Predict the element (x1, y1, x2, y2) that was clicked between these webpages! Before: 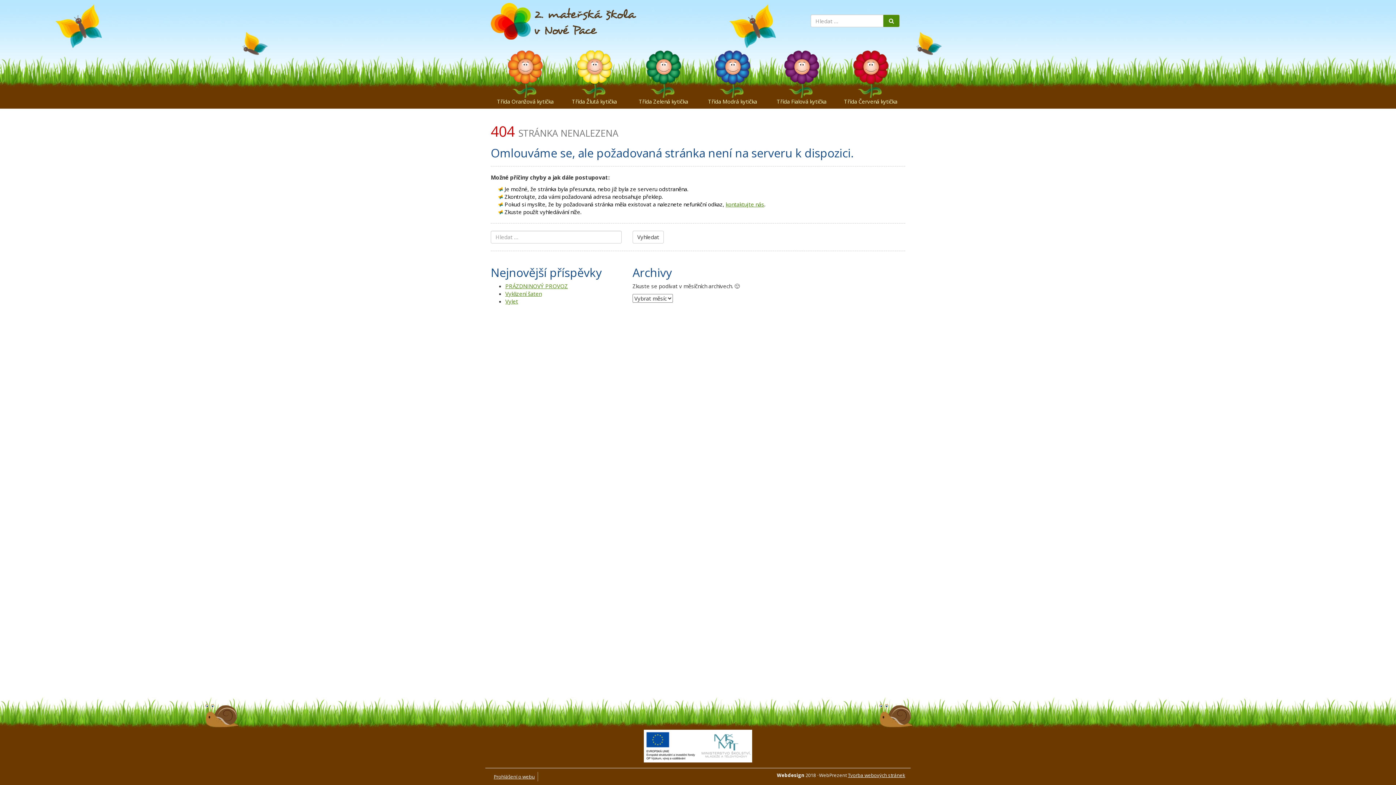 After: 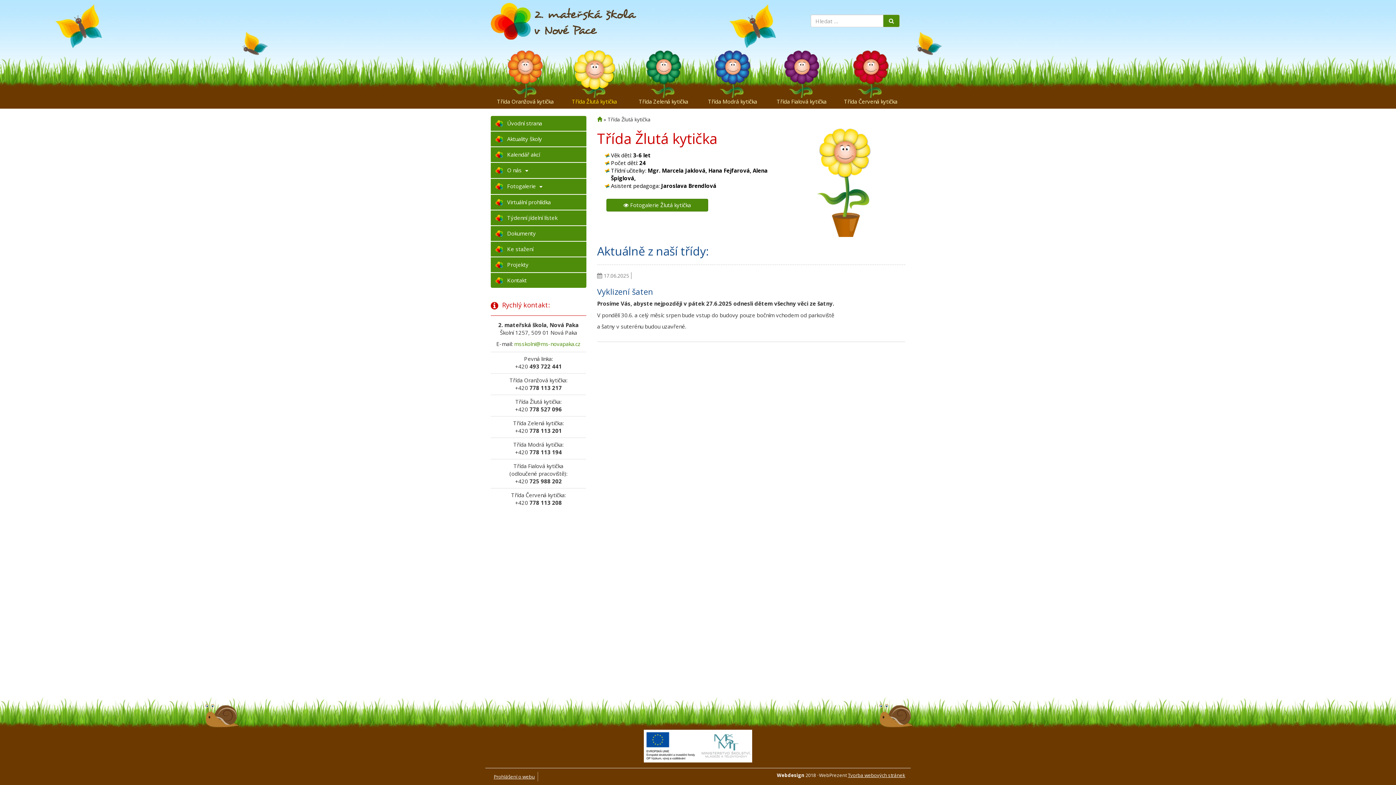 Action: label: Třída Žlutá kytička bbox: (560, 50, 629, 108)